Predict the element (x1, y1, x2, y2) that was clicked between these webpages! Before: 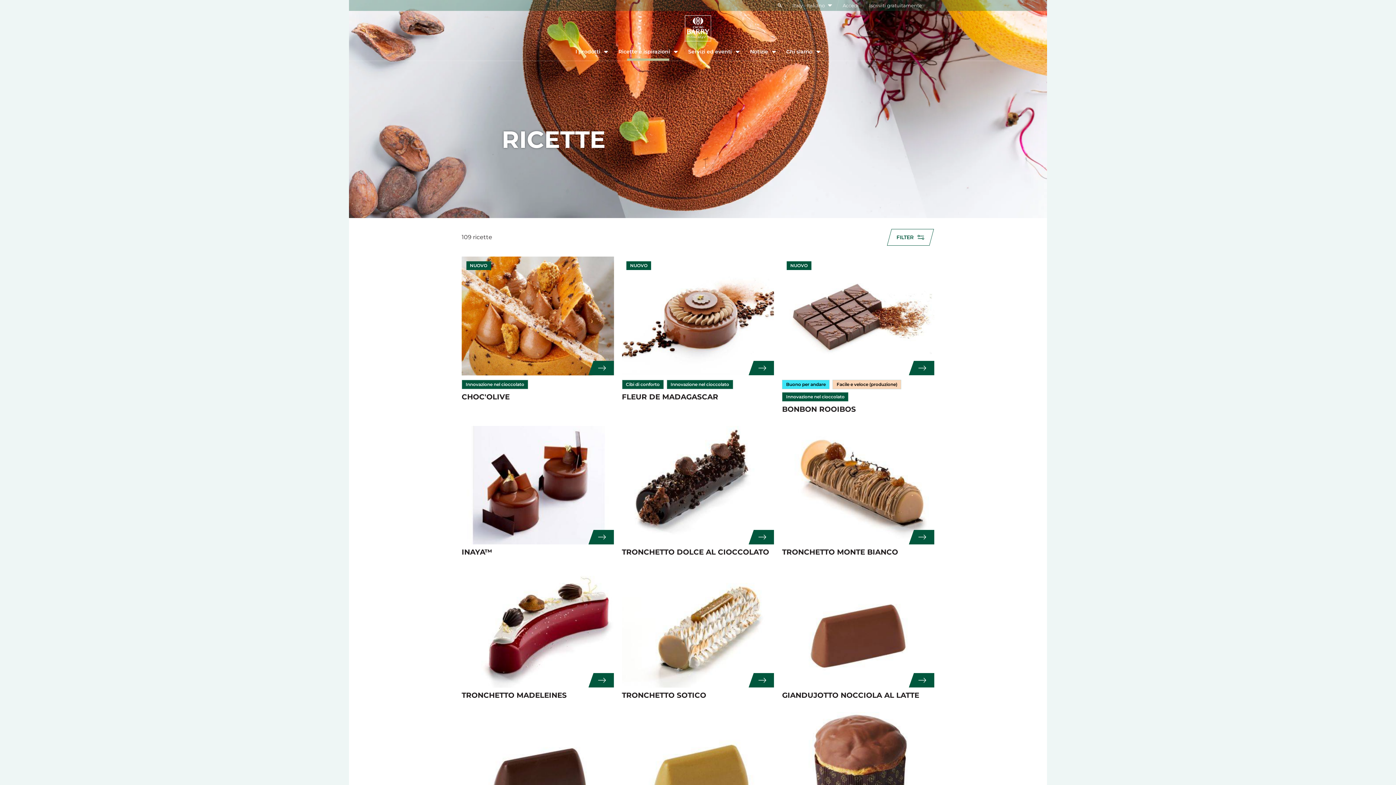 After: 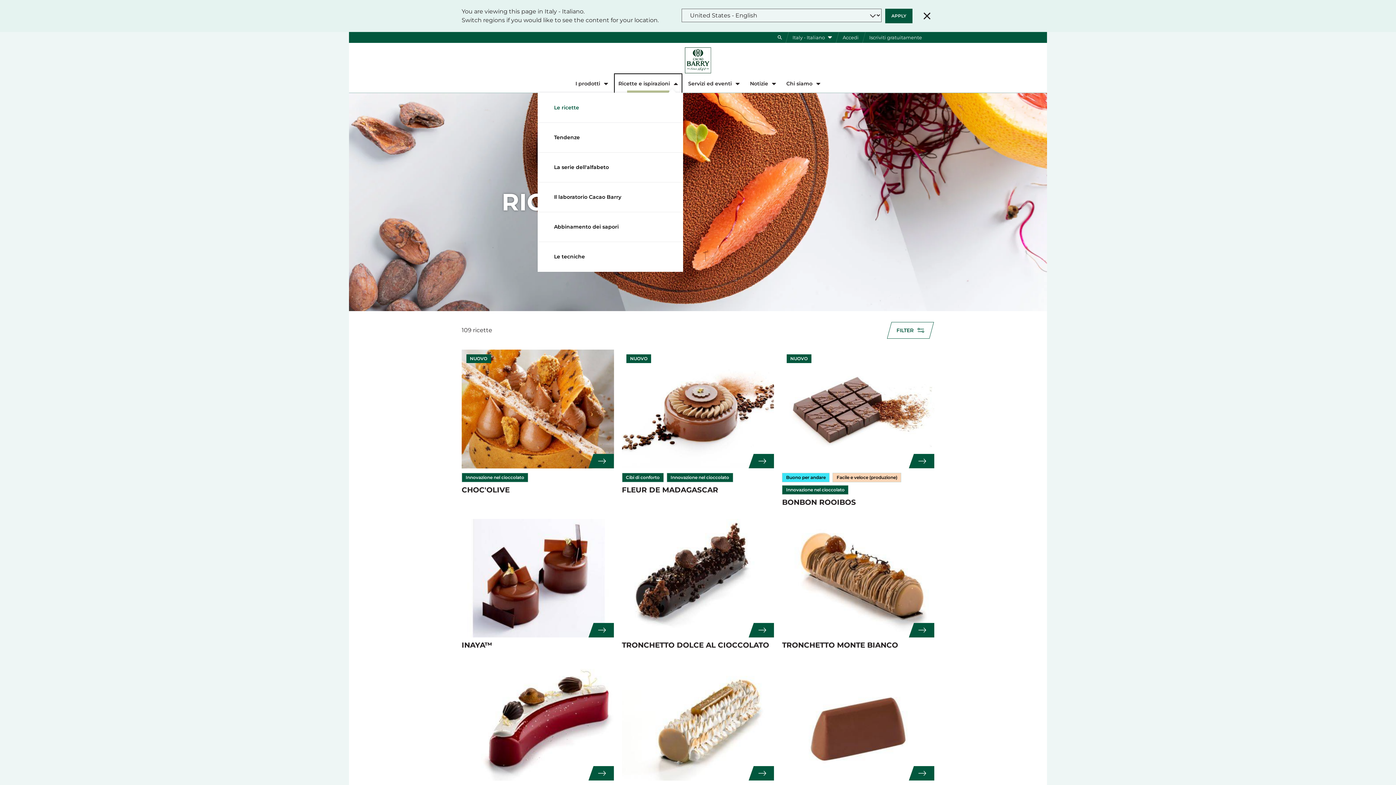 Action: bbox: (615, 42, 681, 60) label: Ricette e ispirazioni